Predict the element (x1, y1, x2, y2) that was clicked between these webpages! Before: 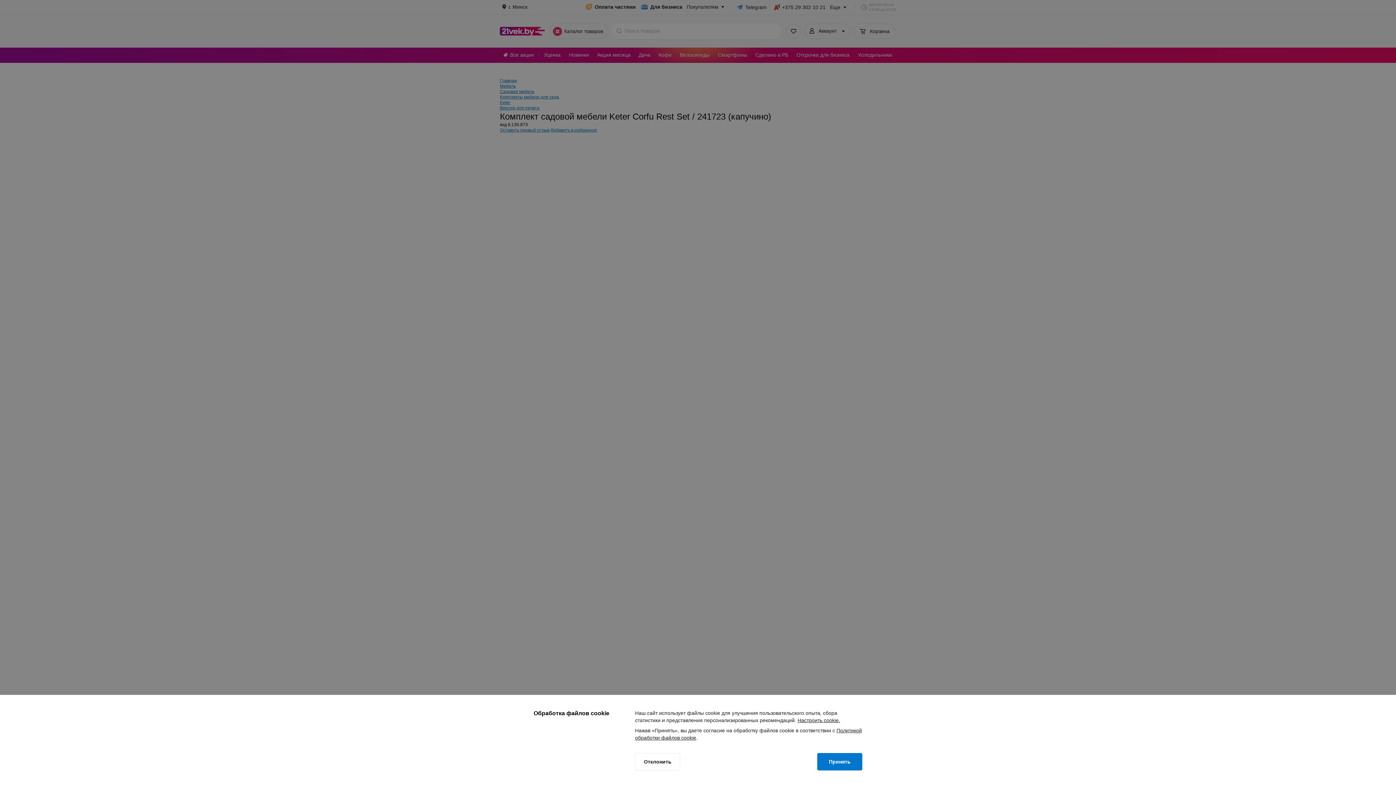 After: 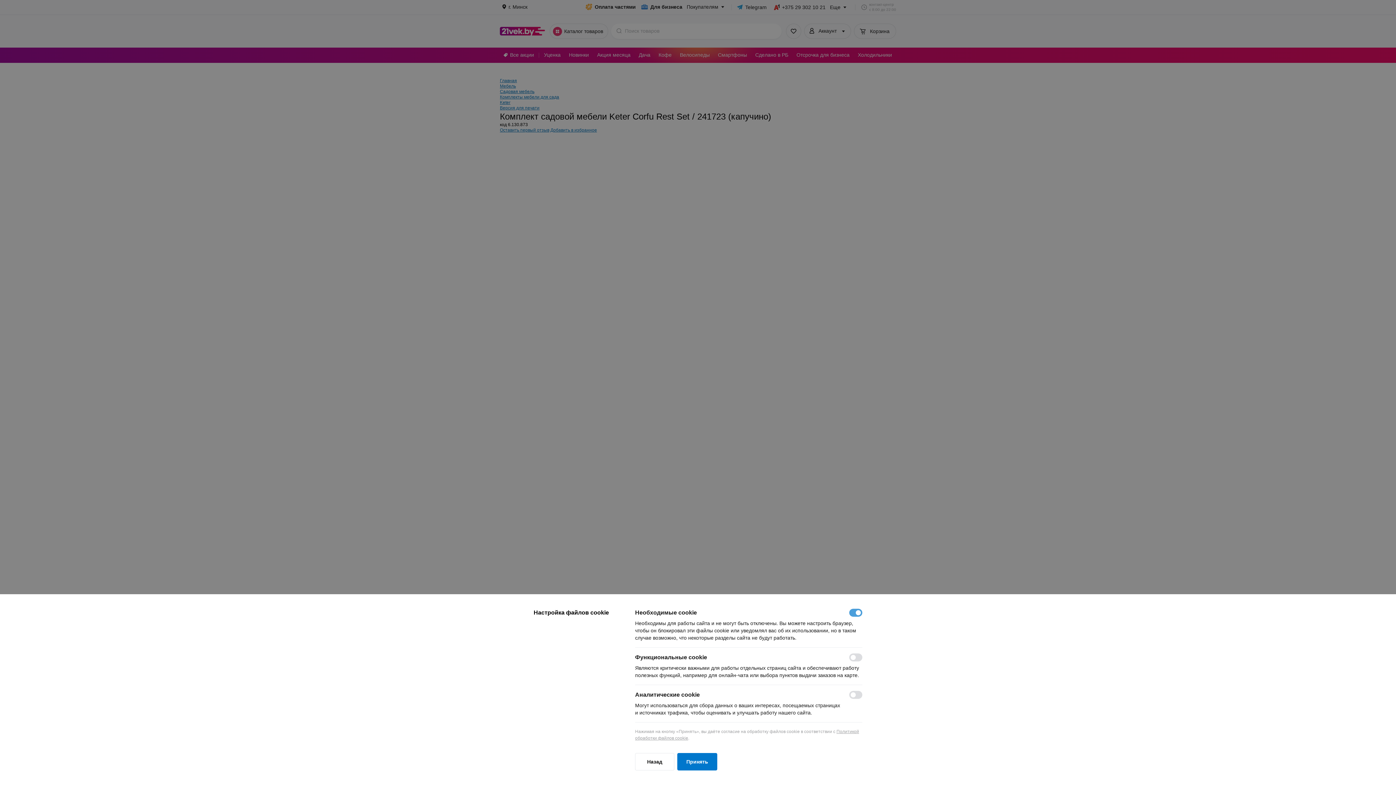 Action: label: Настроить cookie. bbox: (797, 717, 840, 724)